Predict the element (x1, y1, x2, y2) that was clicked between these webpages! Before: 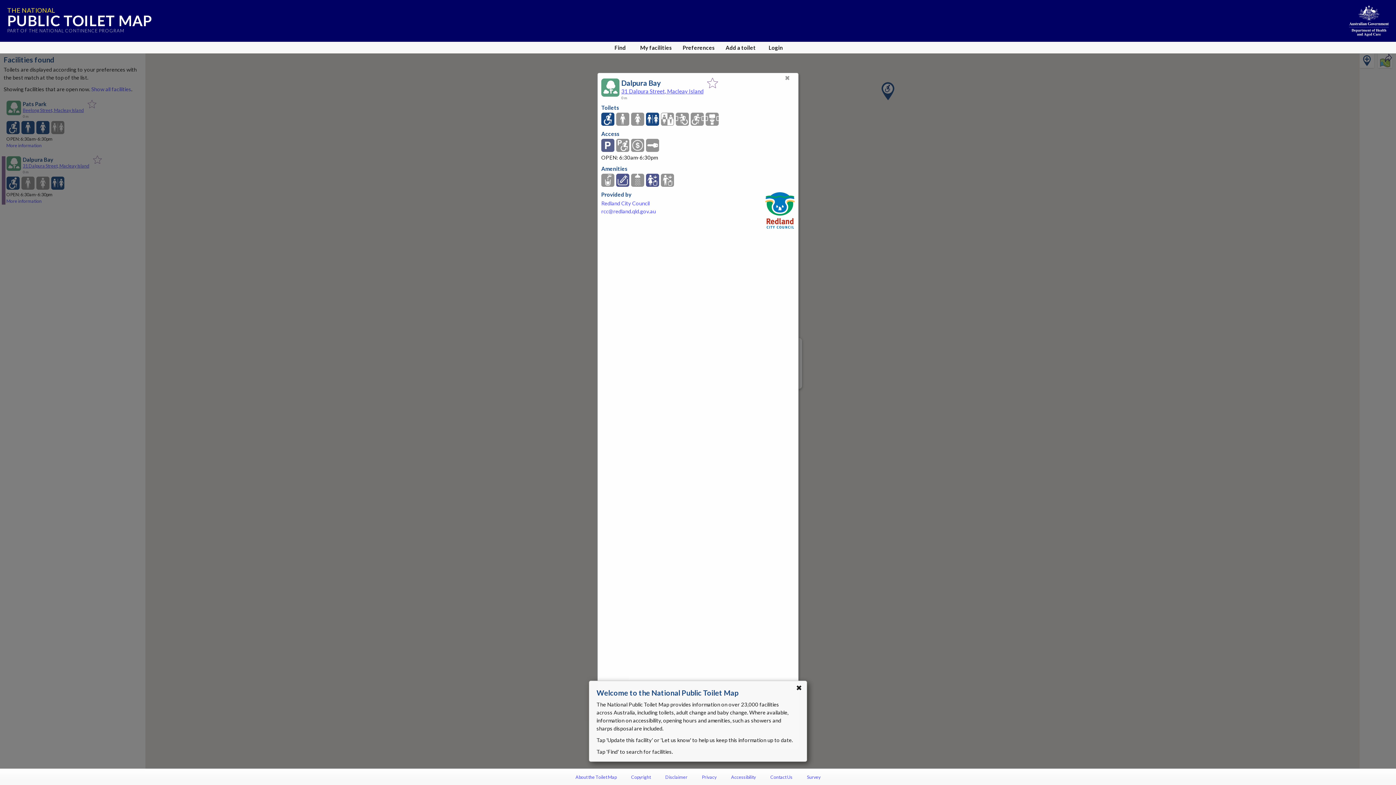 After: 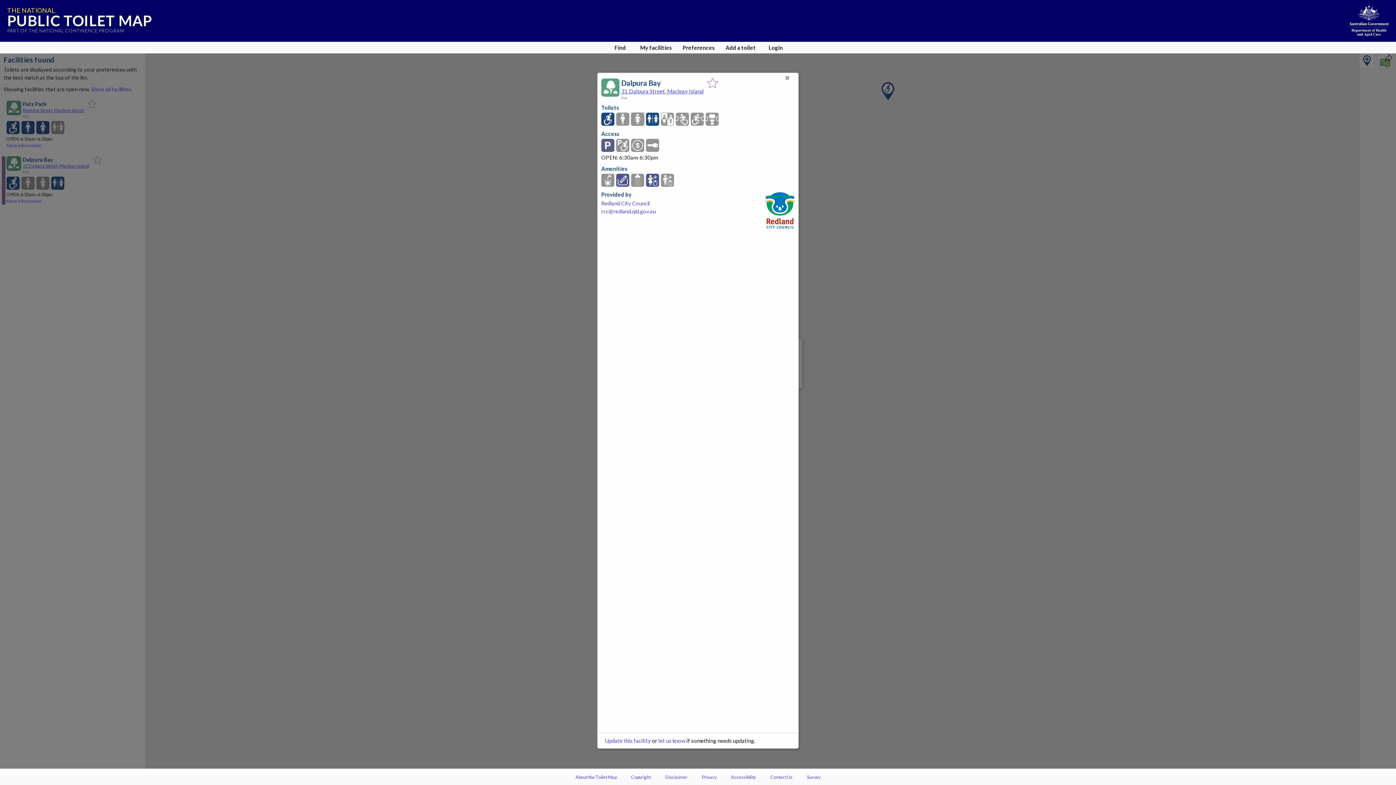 Action: bbox: (631, 112, 644, 126)